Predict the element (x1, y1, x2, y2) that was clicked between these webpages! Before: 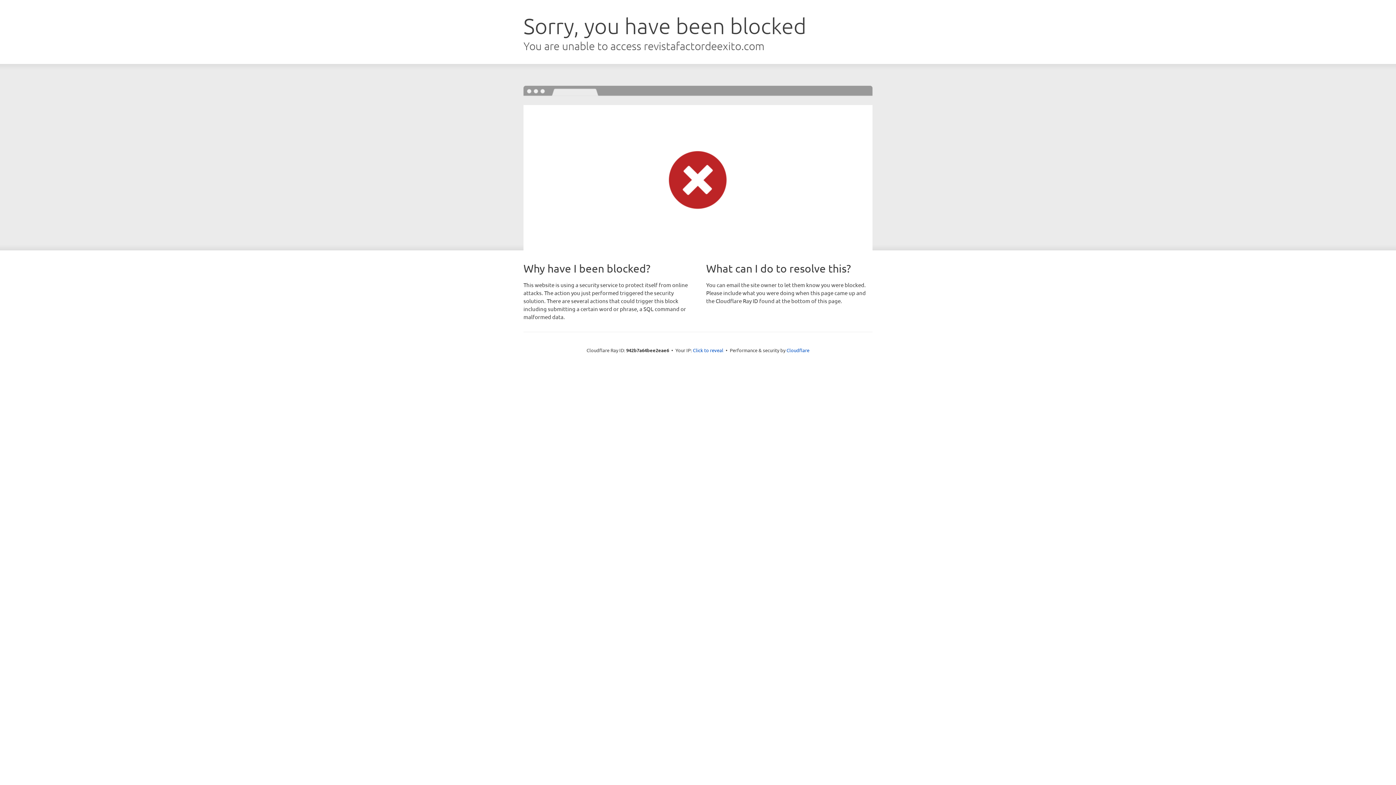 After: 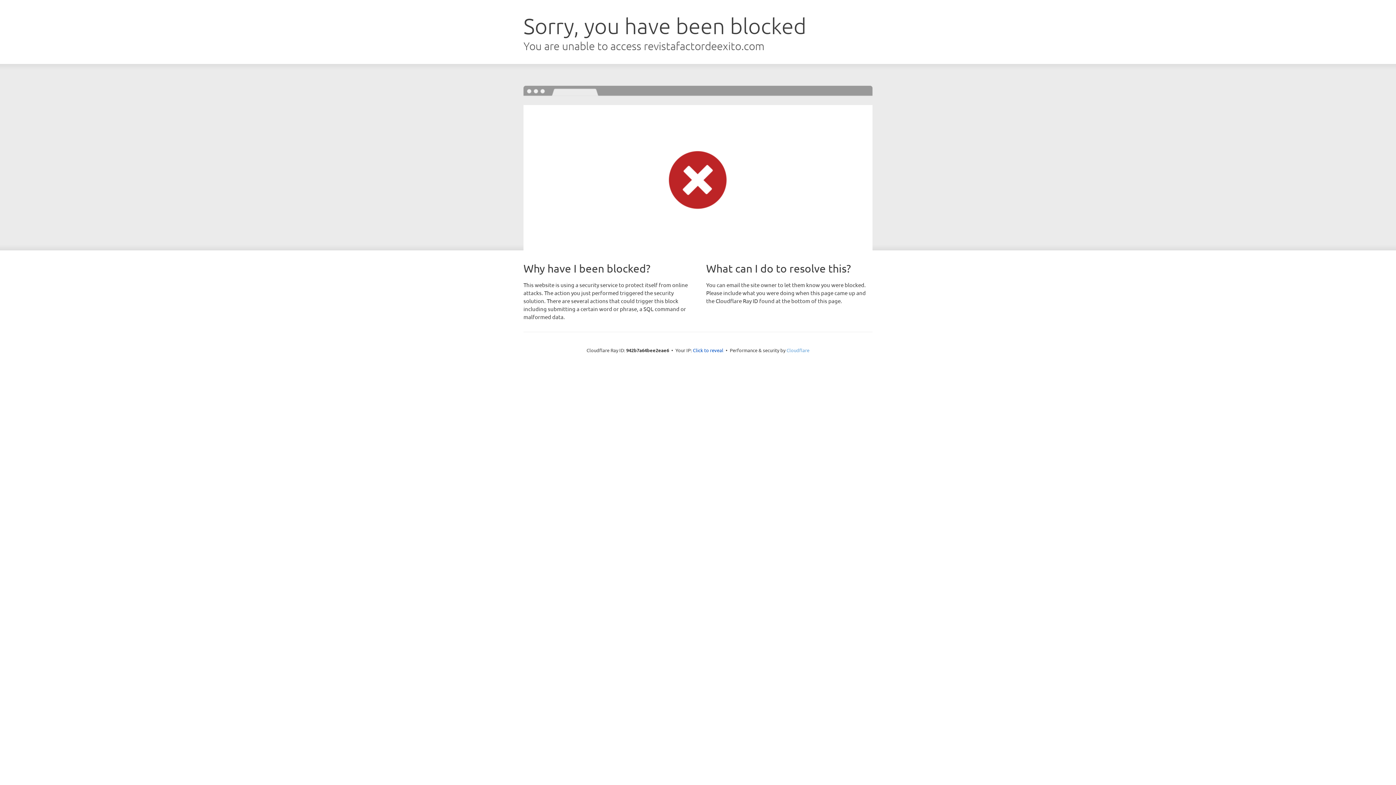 Action: bbox: (786, 347, 809, 353) label: Cloudflare